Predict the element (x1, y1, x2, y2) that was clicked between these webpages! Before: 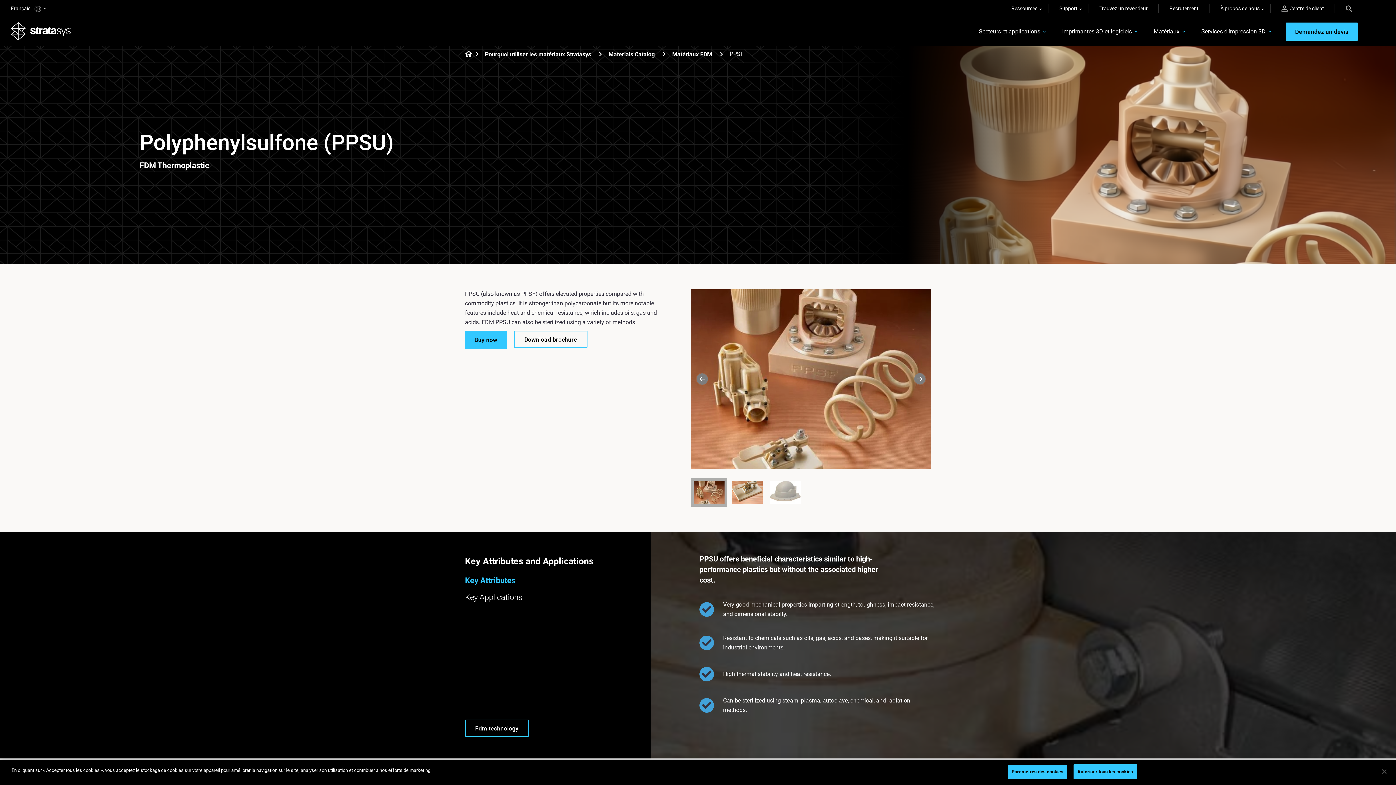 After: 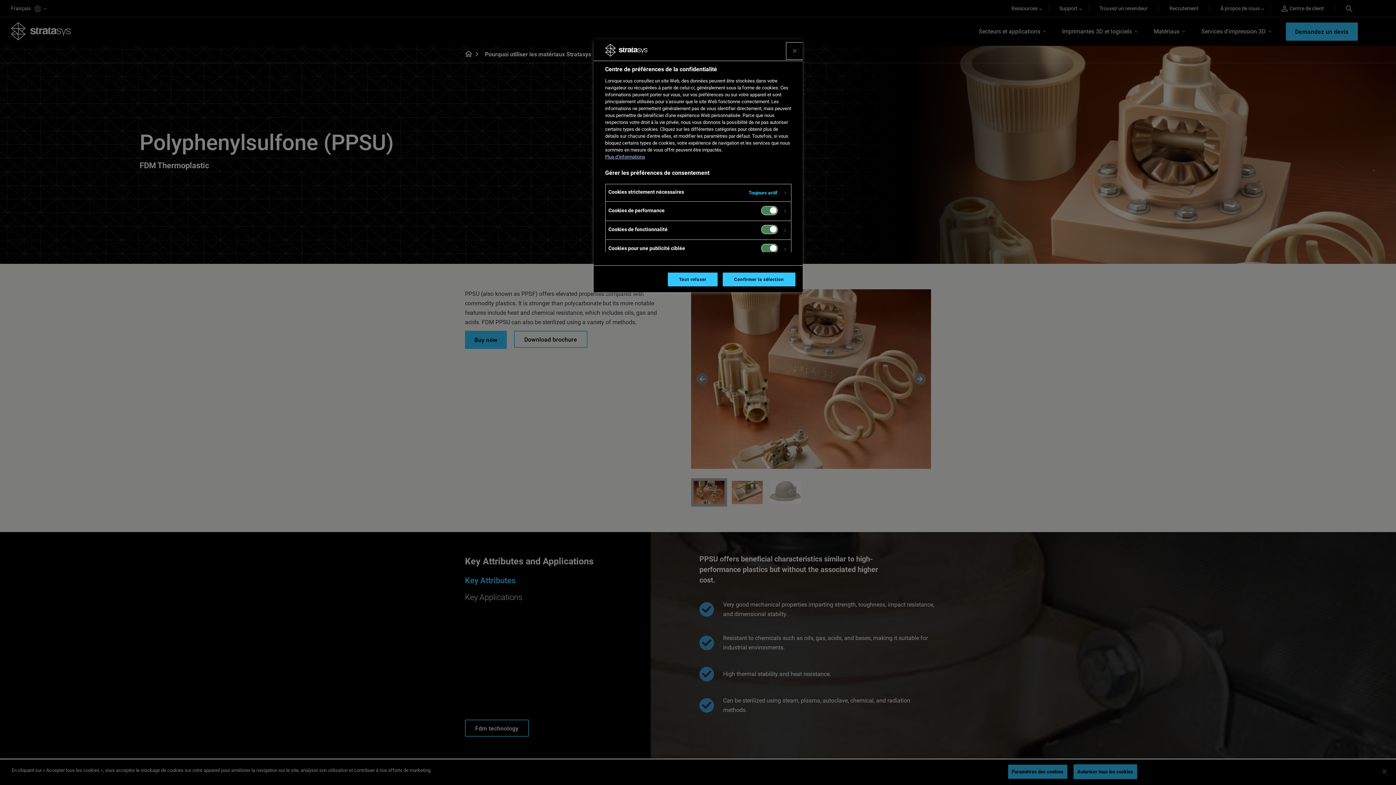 Action: bbox: (1008, 765, 1067, 779) label: Paramètres des cookies